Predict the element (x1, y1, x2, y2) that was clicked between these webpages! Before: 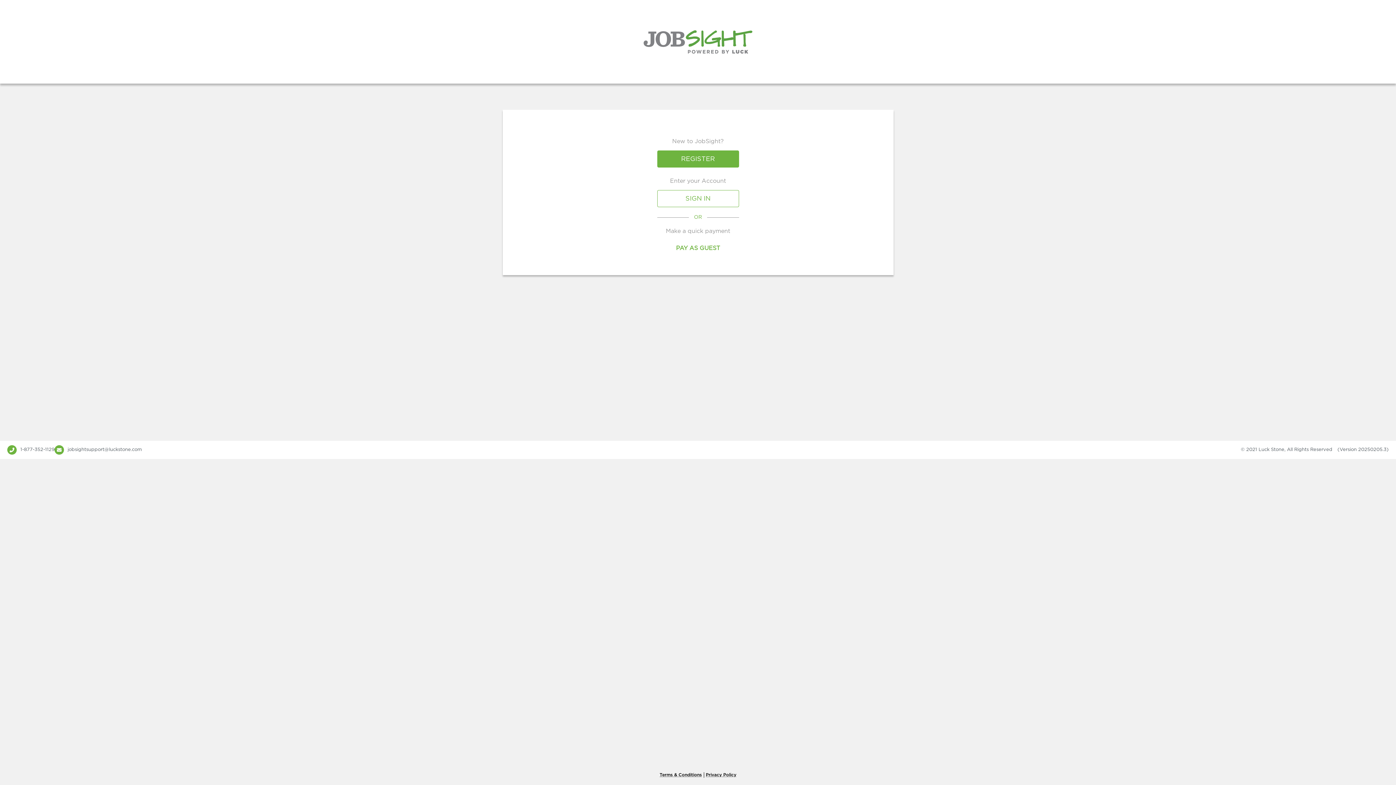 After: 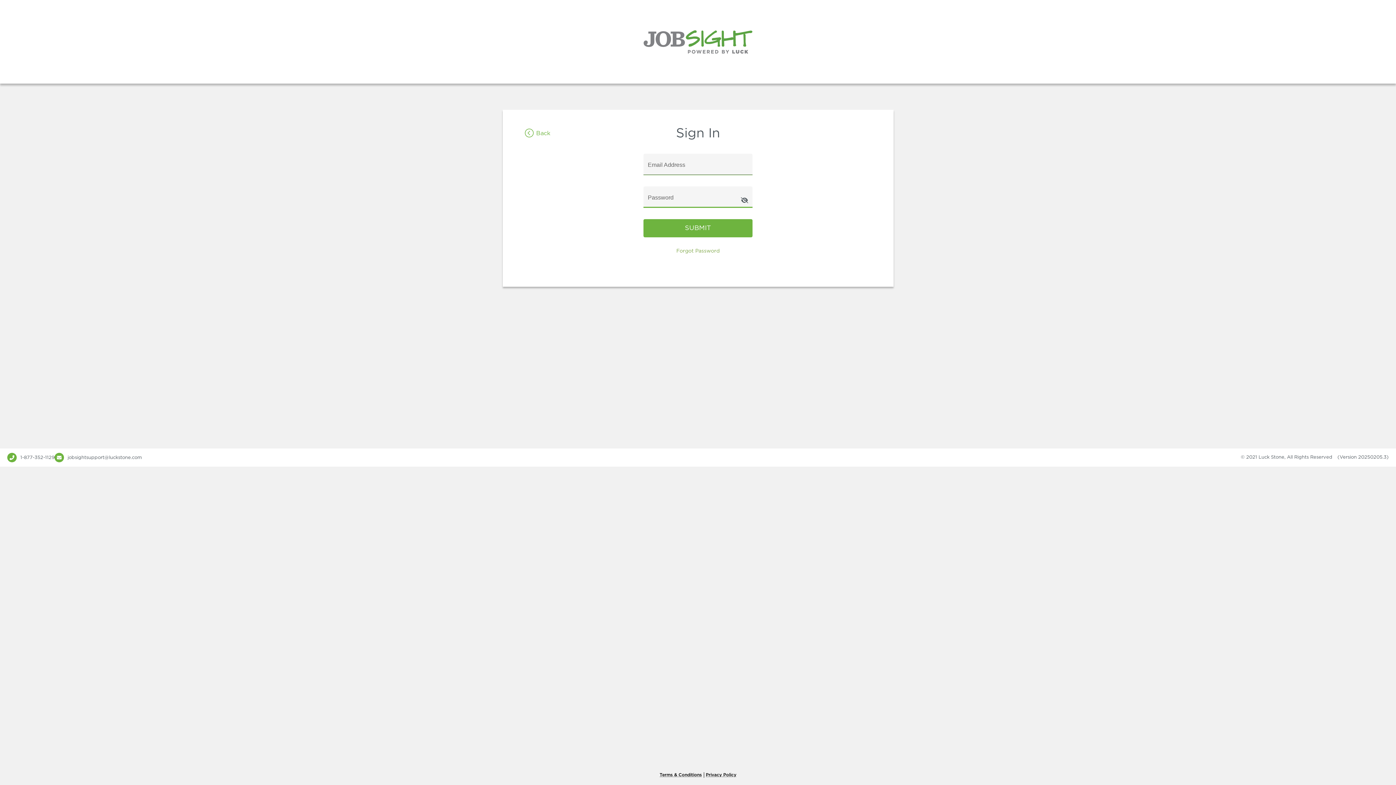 Action: label: SIGN IN bbox: (657, 190, 739, 207)